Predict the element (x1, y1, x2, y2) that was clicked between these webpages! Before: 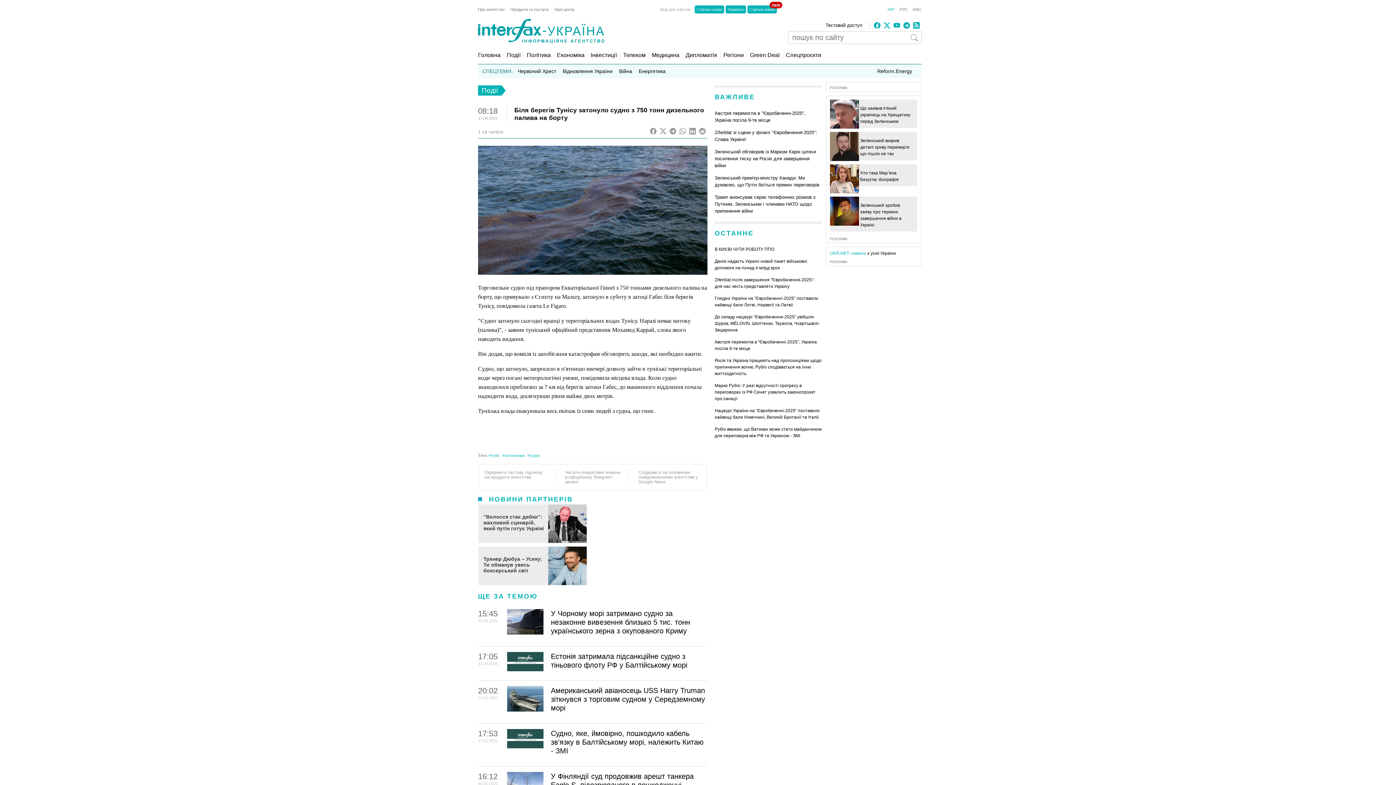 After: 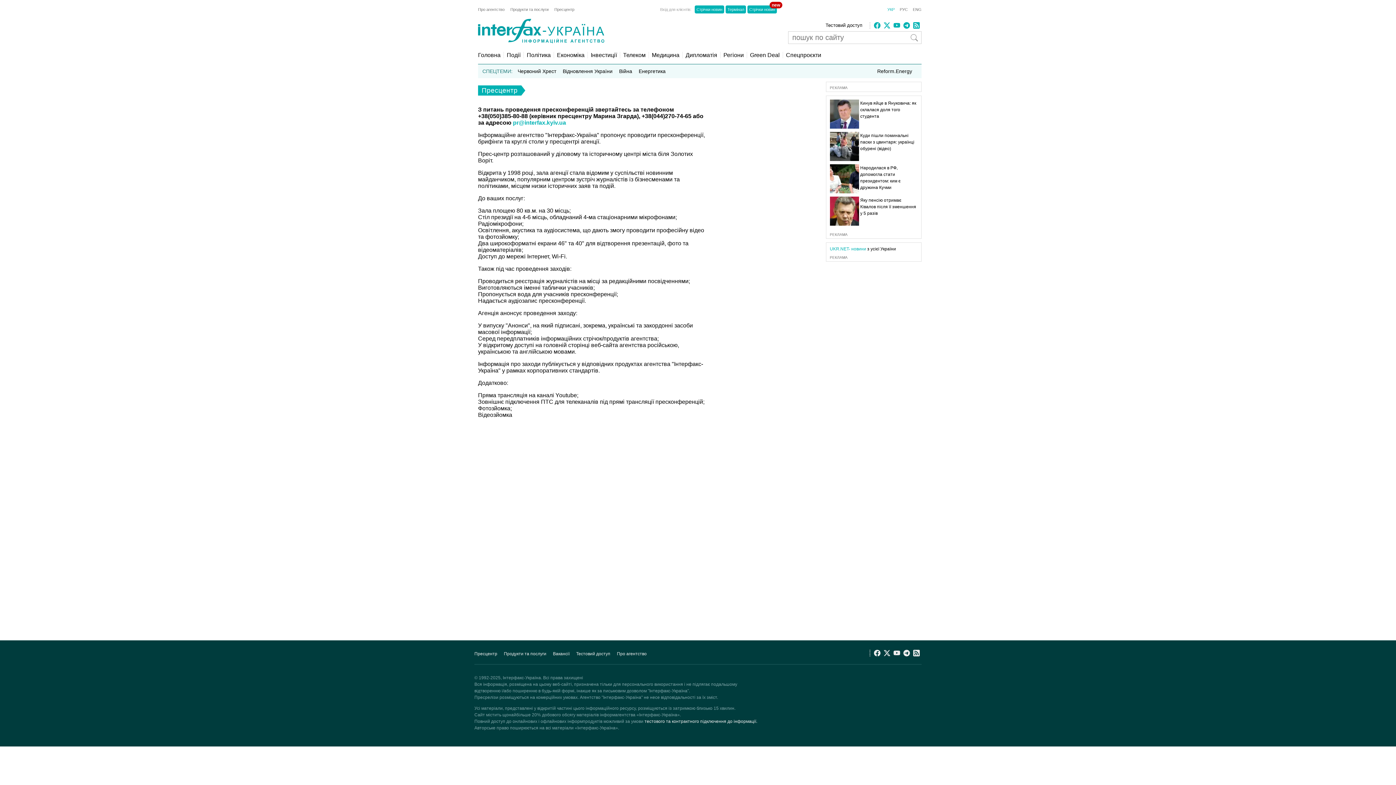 Action: bbox: (554, 7, 580, 11) label: Пресцентр